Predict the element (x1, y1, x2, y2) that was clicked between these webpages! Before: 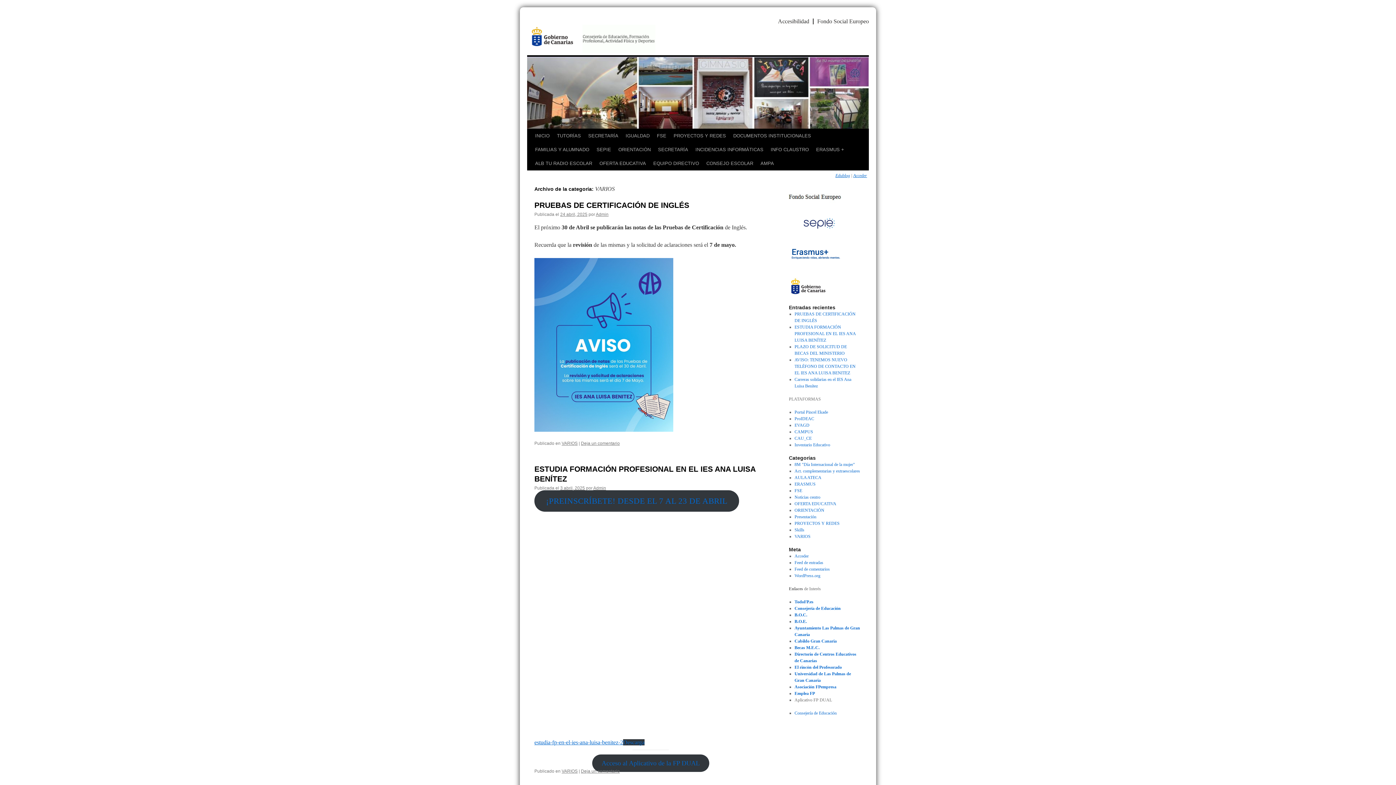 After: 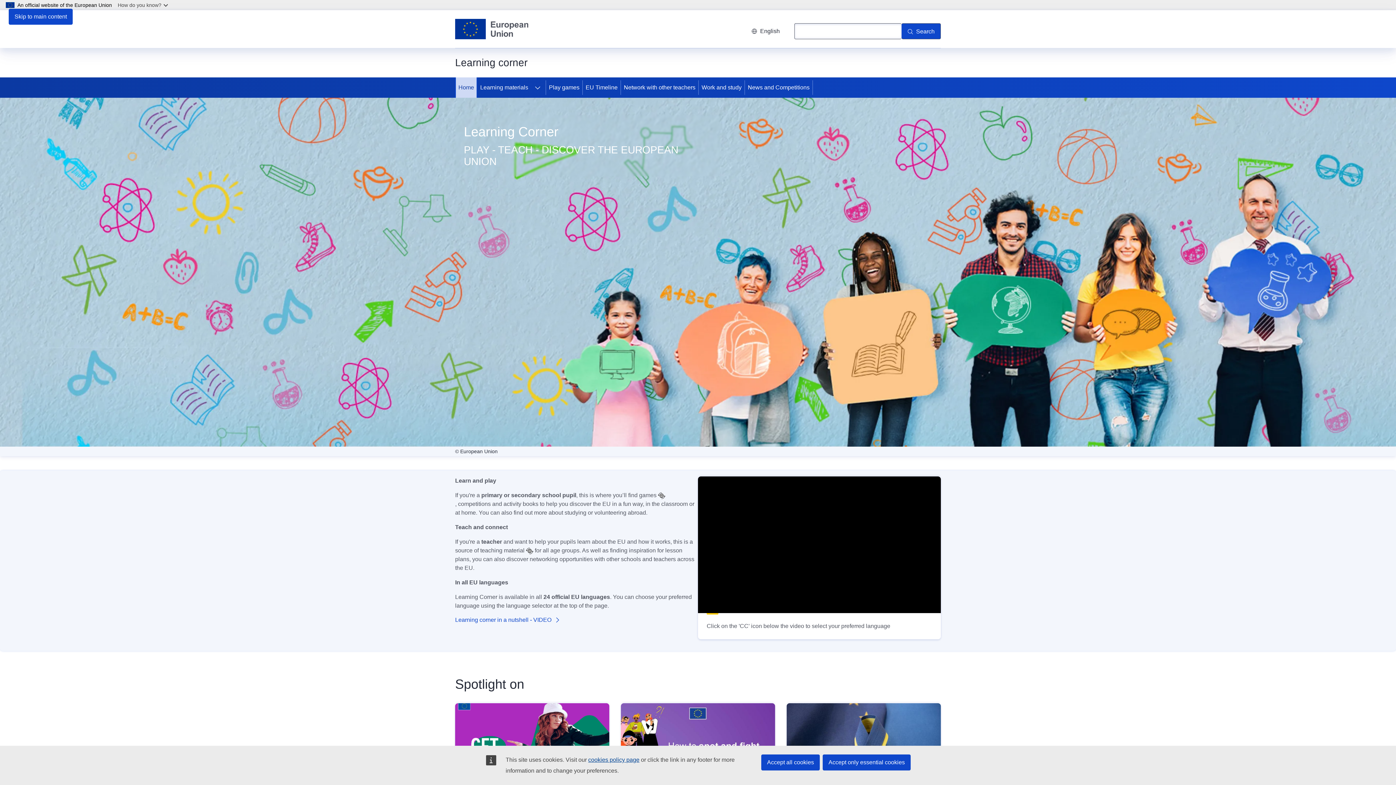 Action: bbox: (794, 665, 842, 670) label: El rincón del Profesorado